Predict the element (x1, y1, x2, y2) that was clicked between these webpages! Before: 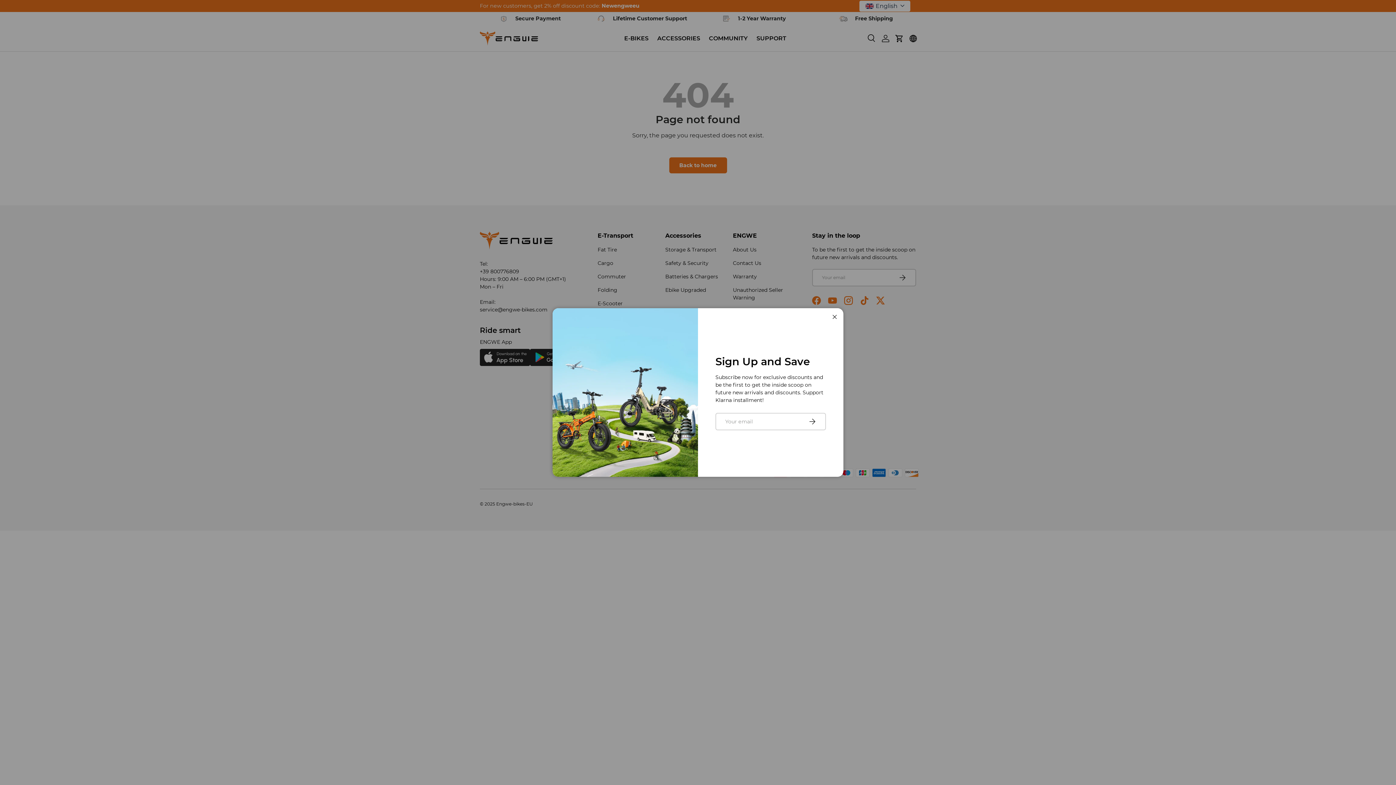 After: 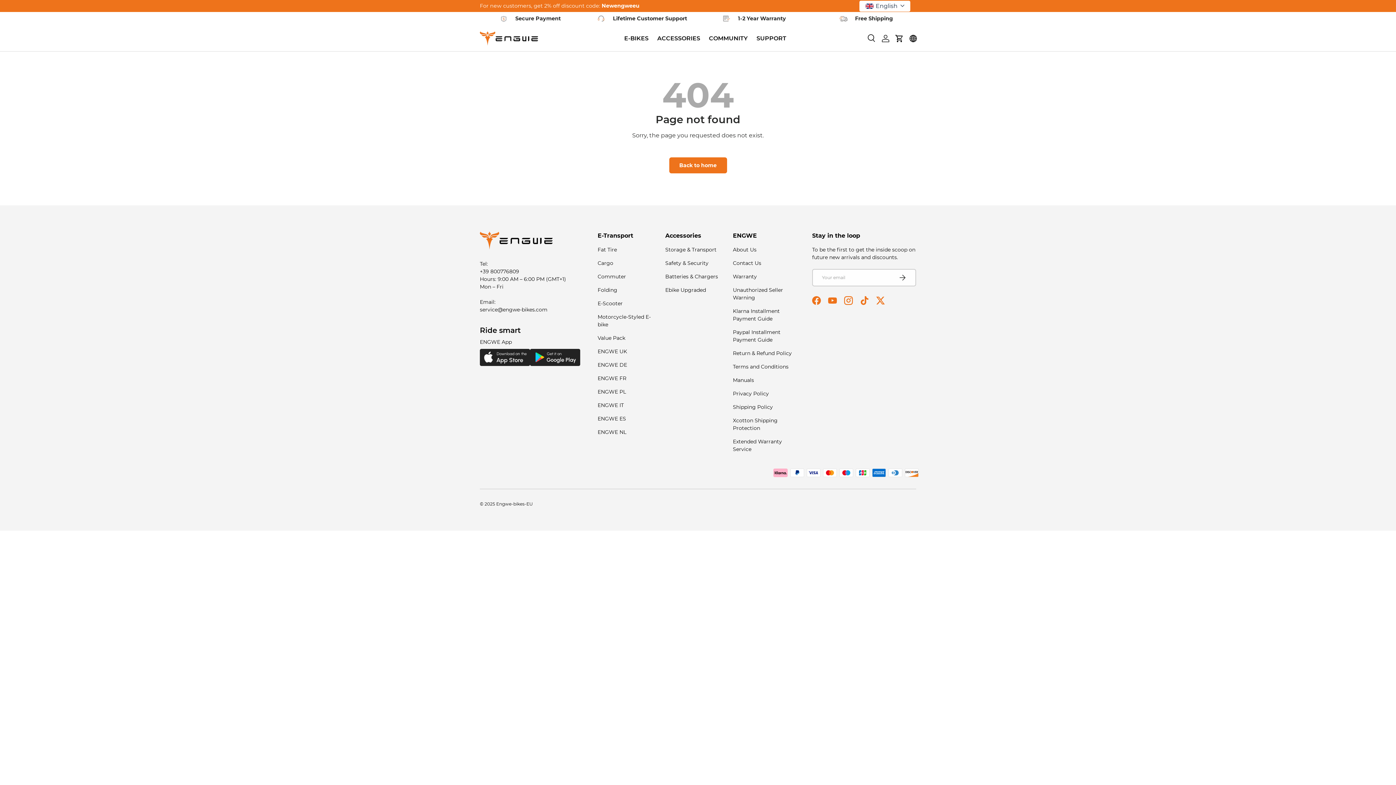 Action: label: Close bbox: (828, 310, 841, 324)